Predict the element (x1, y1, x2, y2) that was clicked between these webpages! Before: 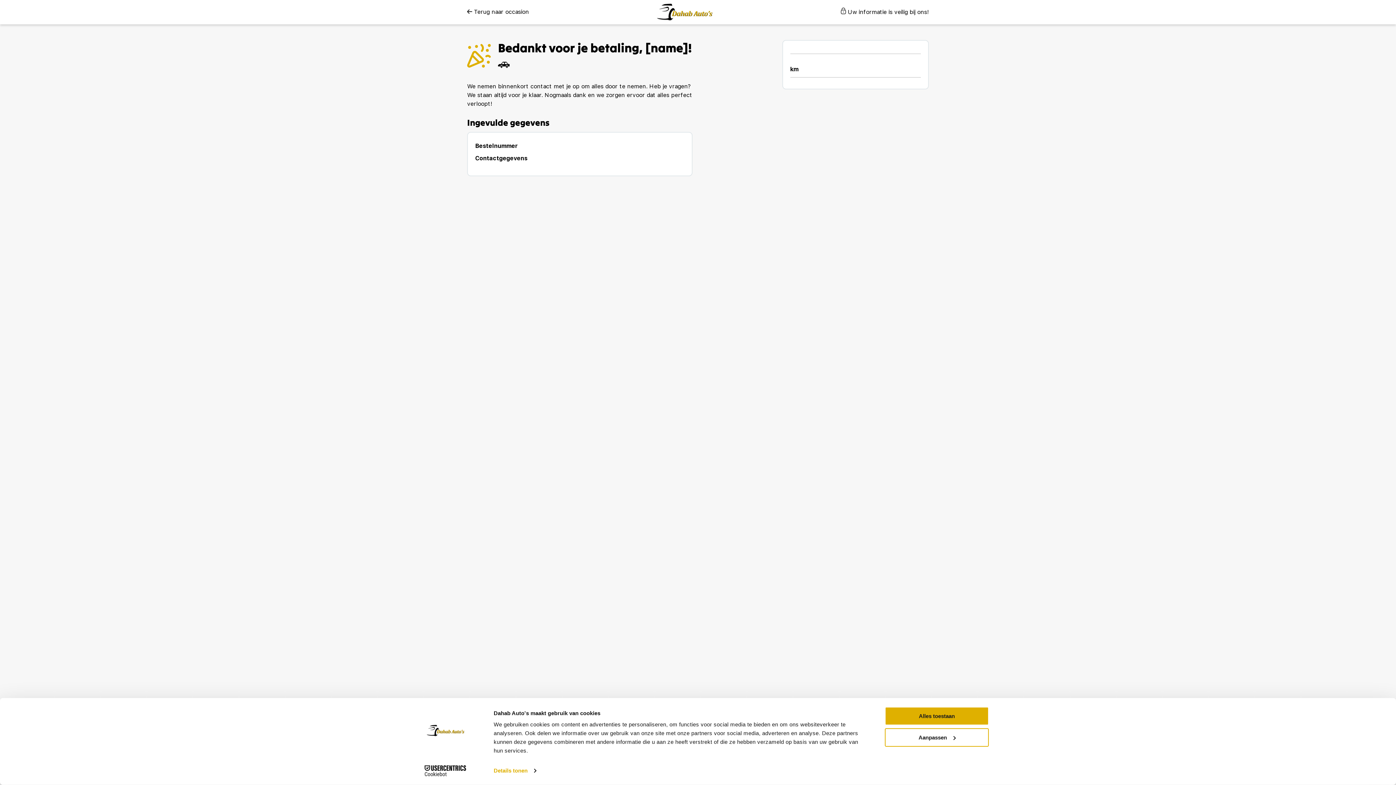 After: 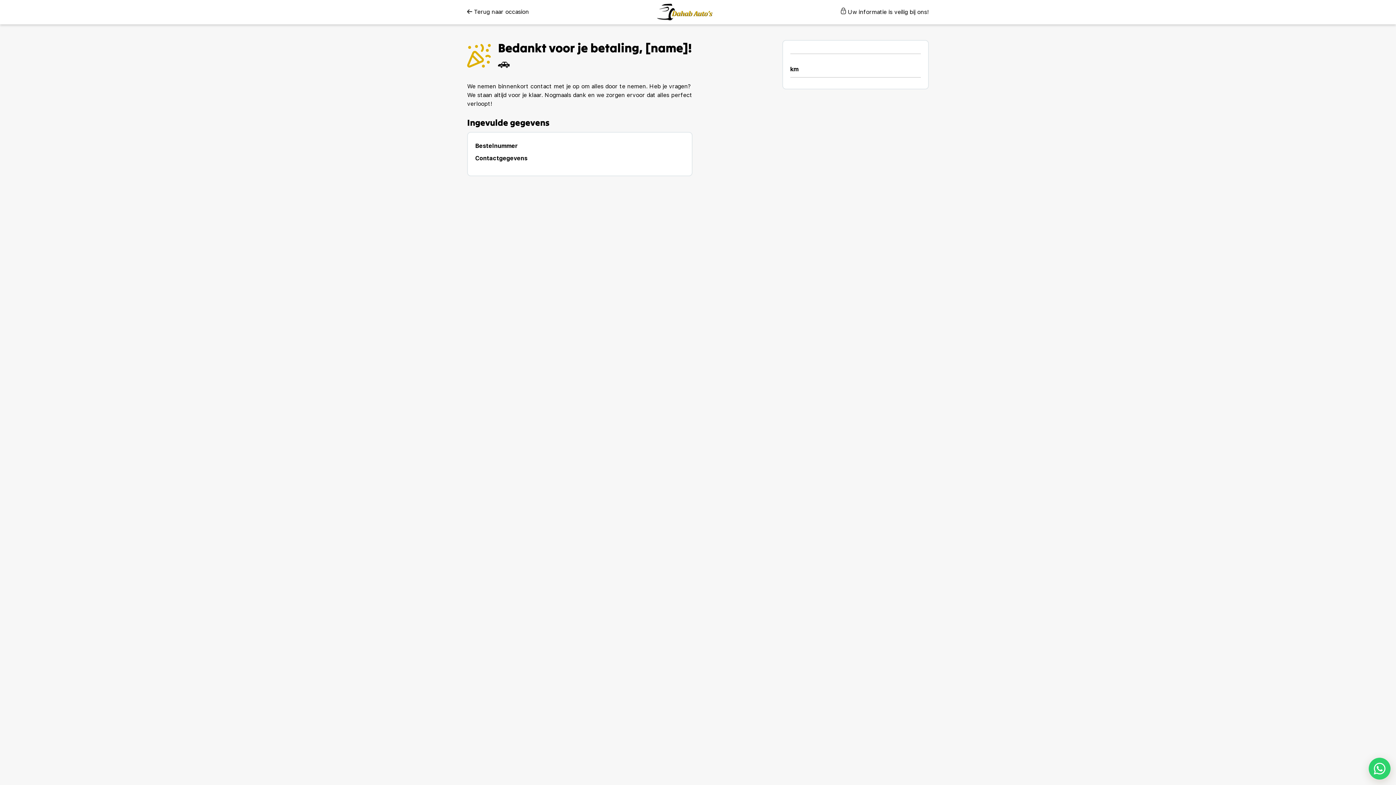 Action: bbox: (885, 707, 989, 725) label: Alles toestaan